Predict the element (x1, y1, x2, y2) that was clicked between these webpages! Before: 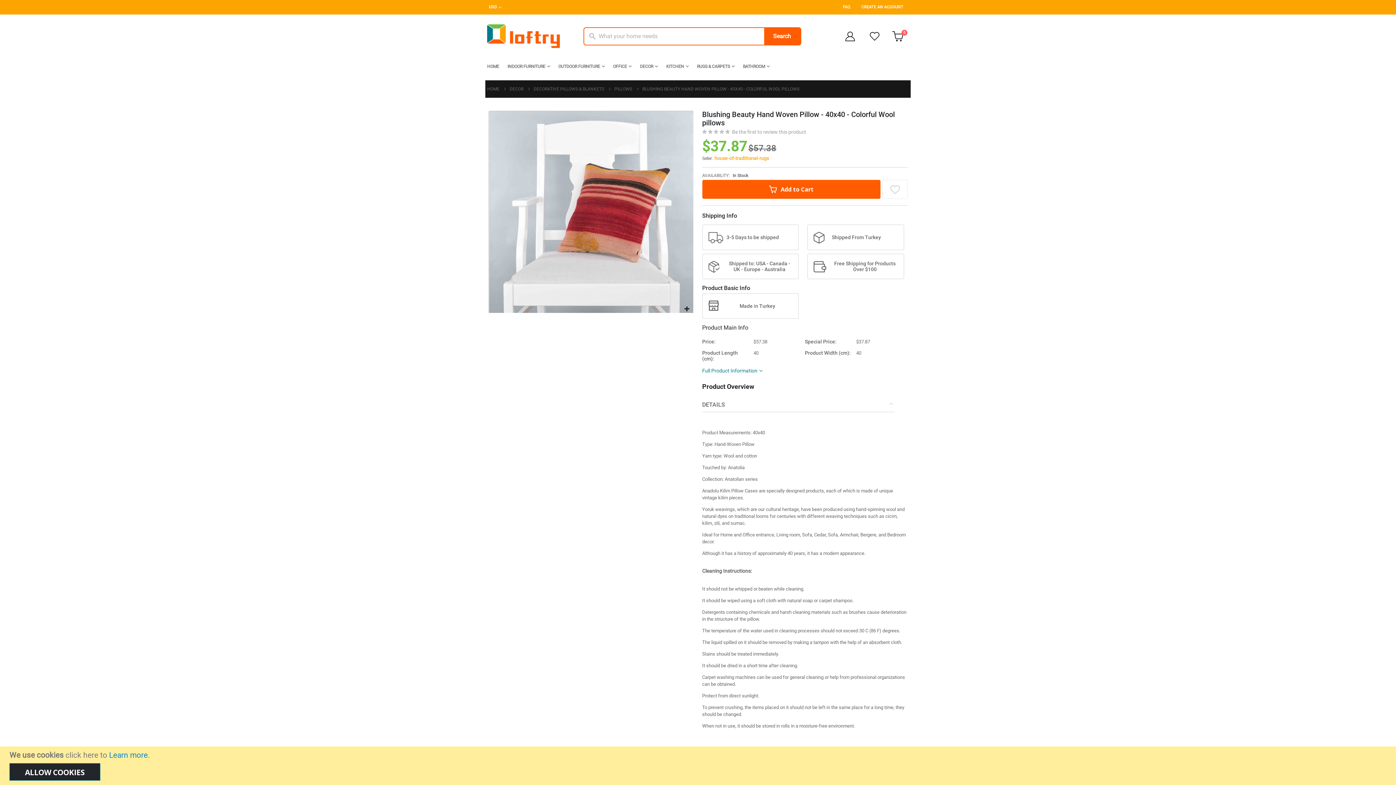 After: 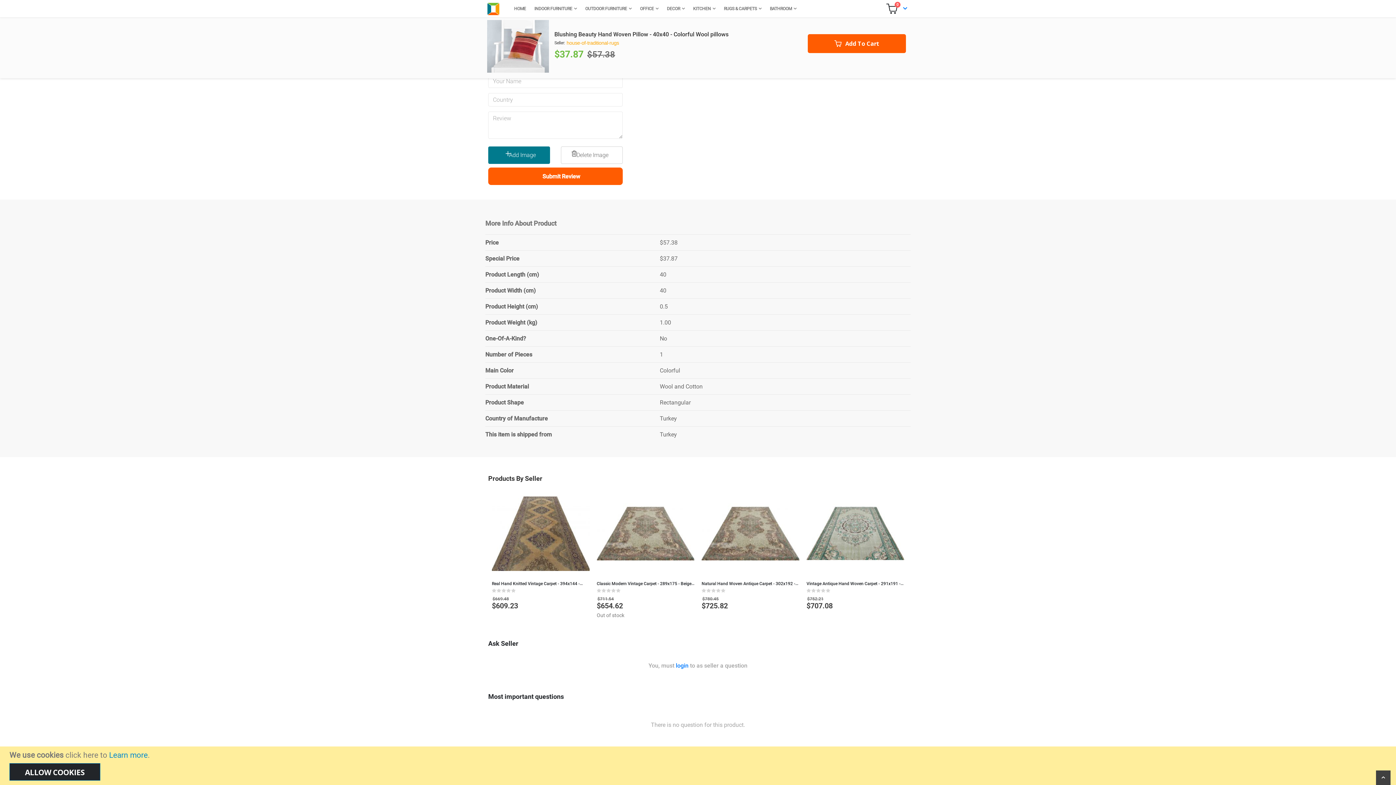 Action: label: Be the first to review this product bbox: (732, 128, 810, 134)